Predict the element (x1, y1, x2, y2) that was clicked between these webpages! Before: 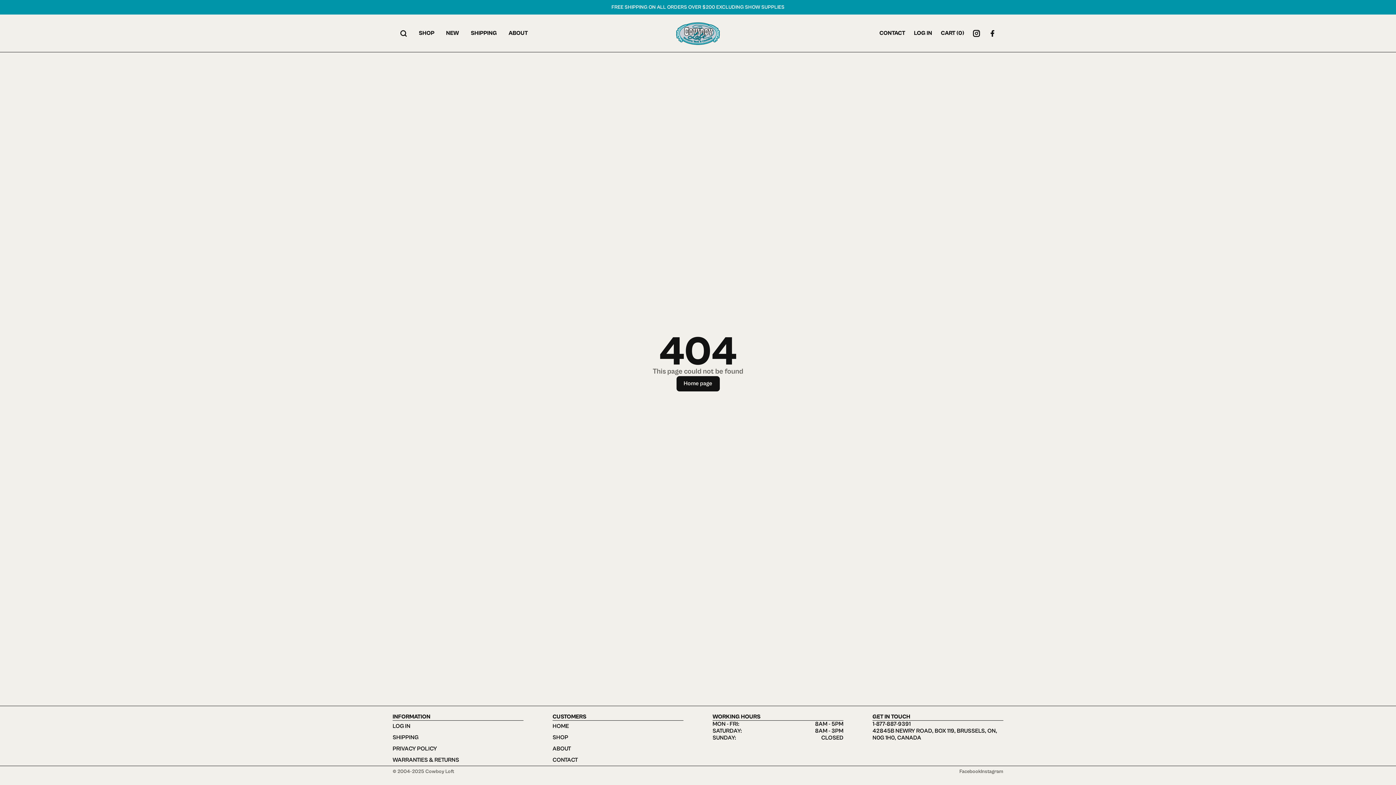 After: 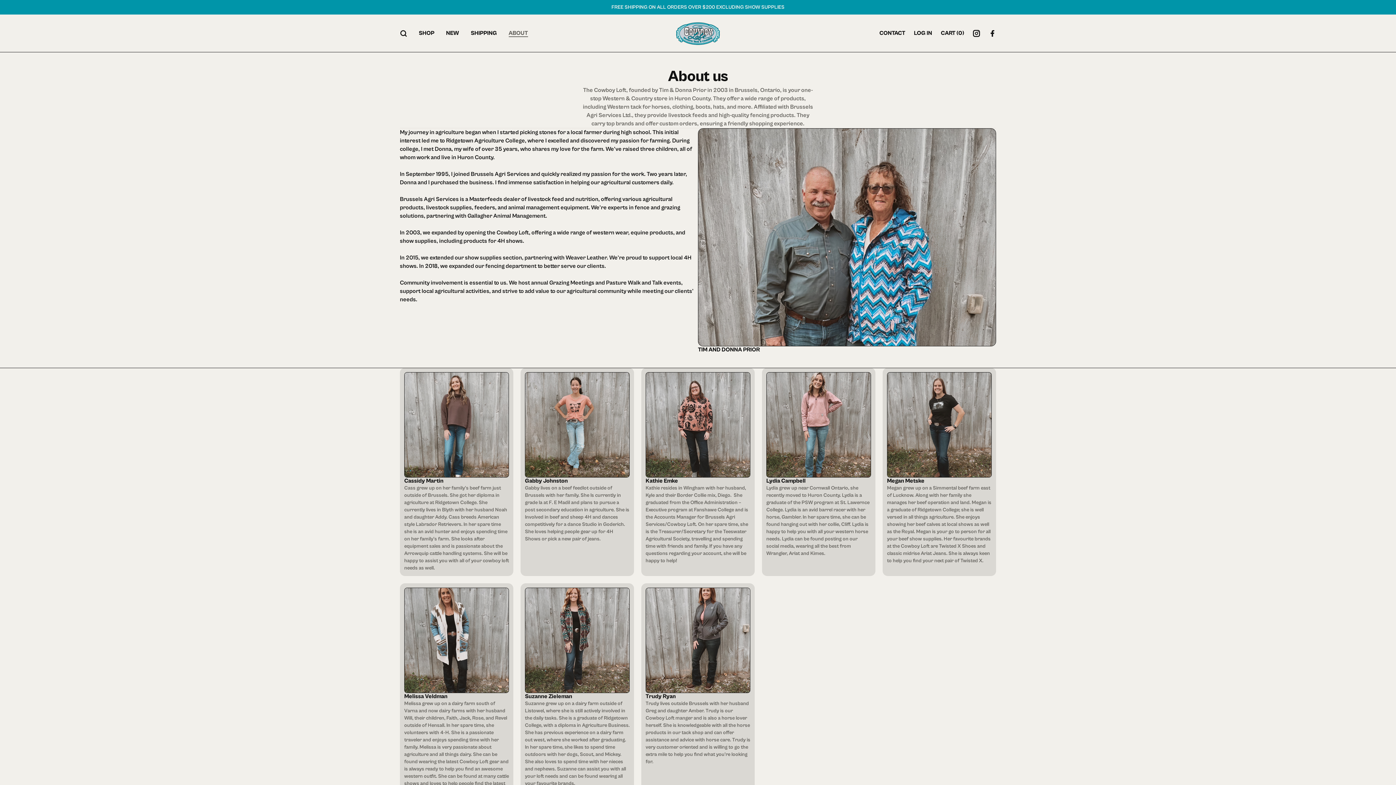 Action: bbox: (552, 745, 571, 752) label: ABOUT